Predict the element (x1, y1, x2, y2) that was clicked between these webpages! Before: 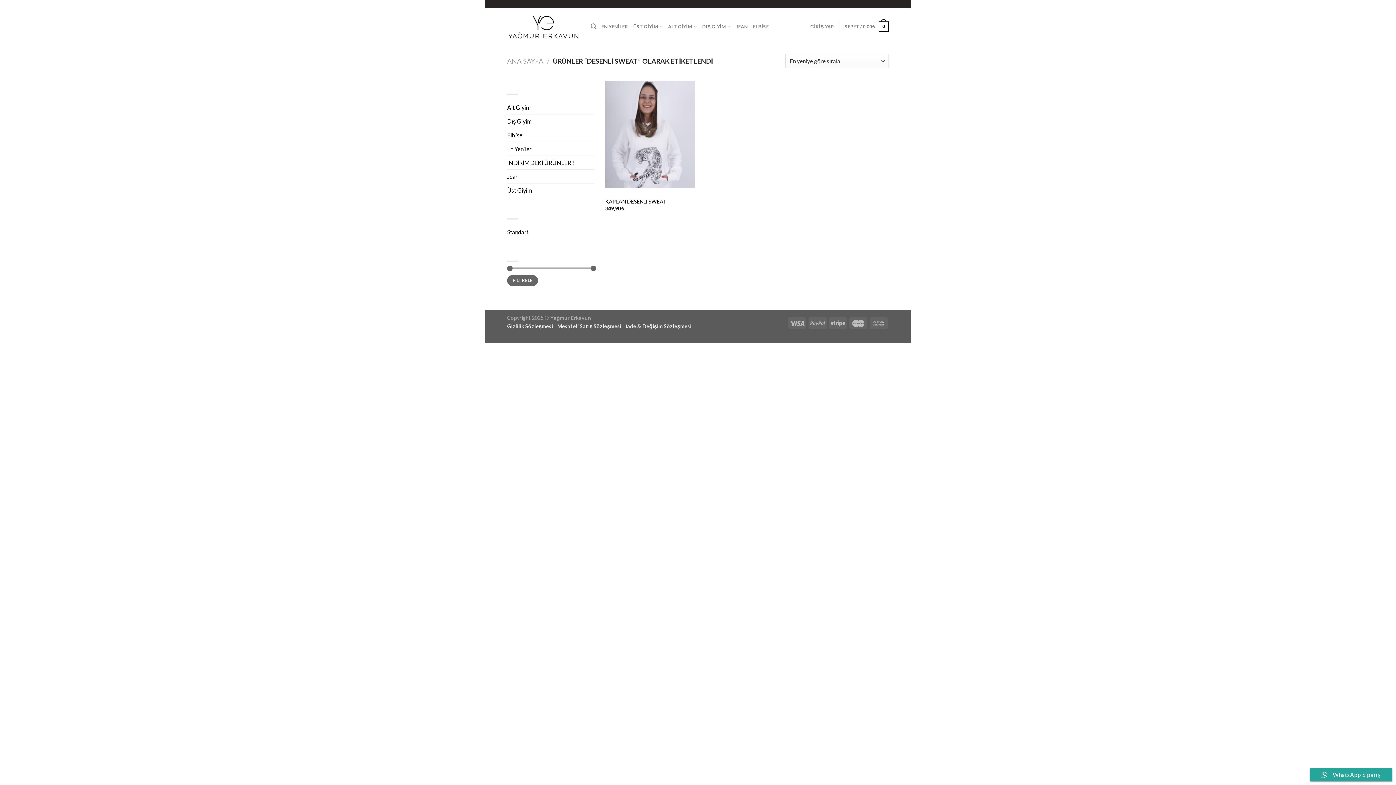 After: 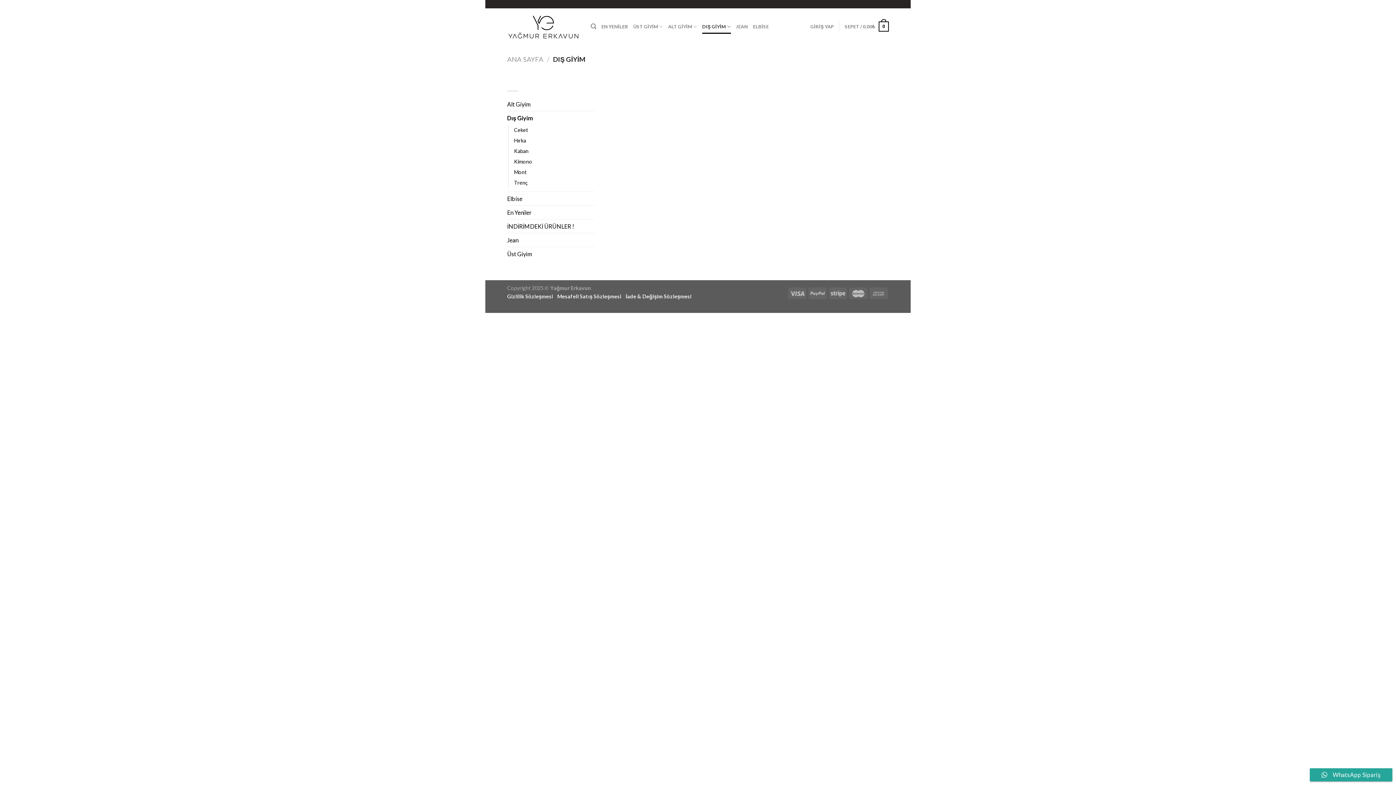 Action: label: Dış Giyim bbox: (507, 114, 587, 127)